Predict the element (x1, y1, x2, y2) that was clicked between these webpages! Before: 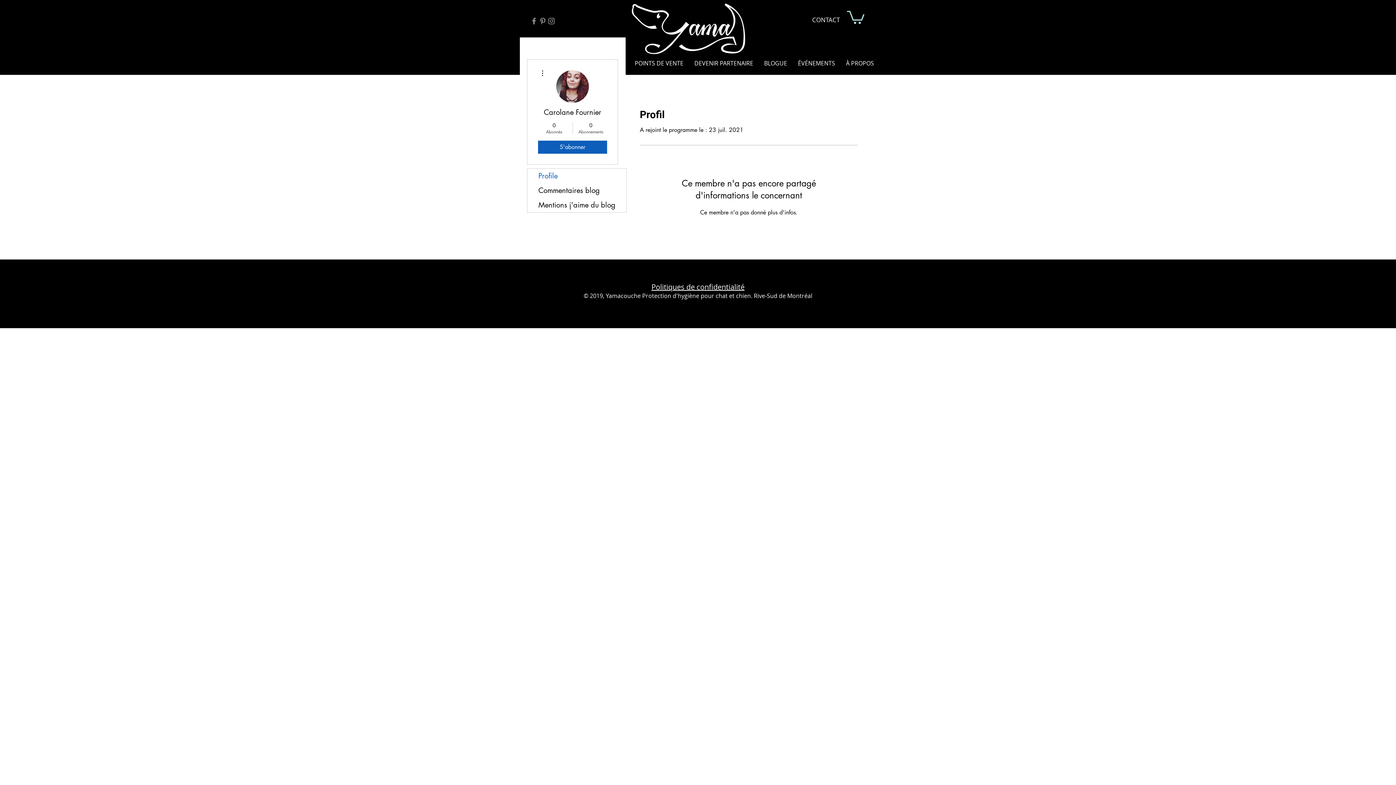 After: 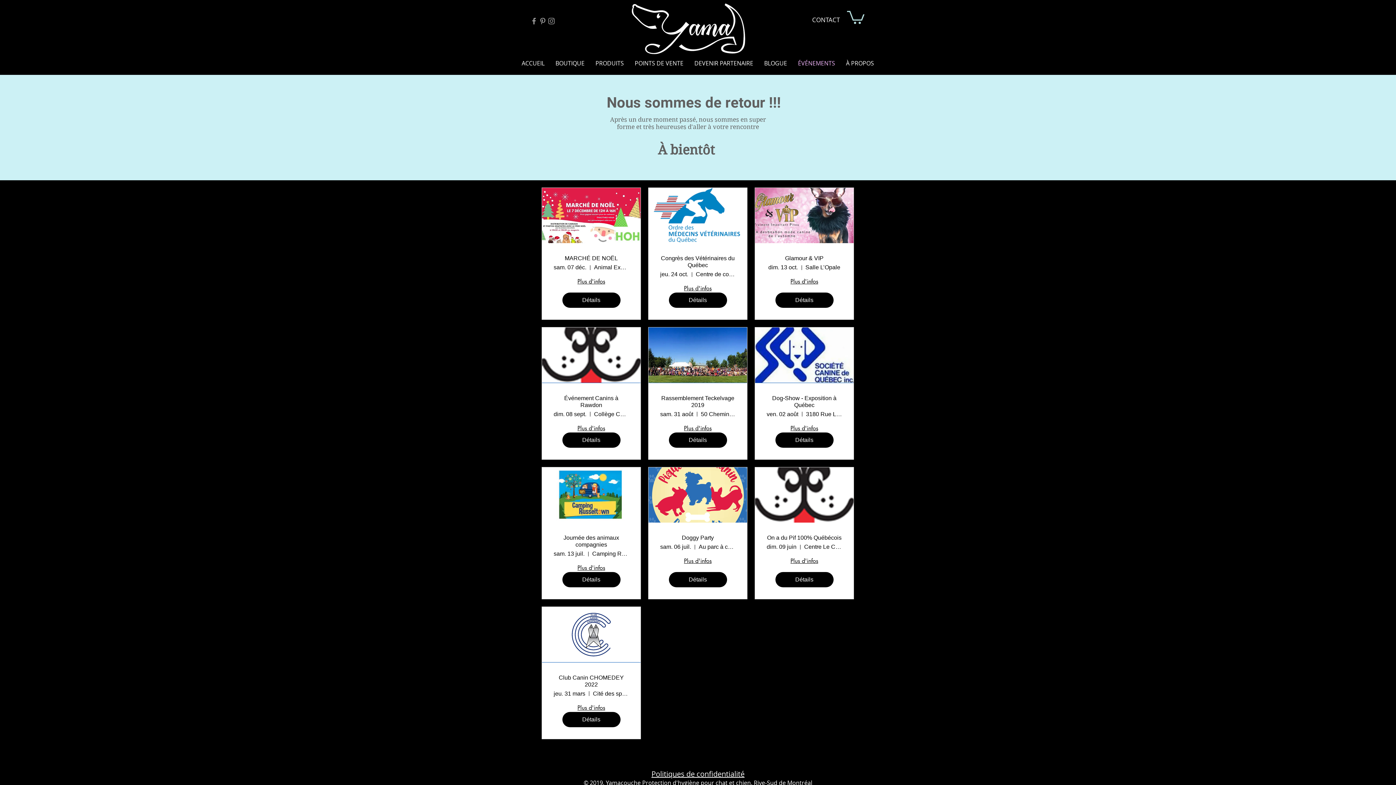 Action: bbox: (792, 57, 840, 68) label: ÉVÉNEMENTS